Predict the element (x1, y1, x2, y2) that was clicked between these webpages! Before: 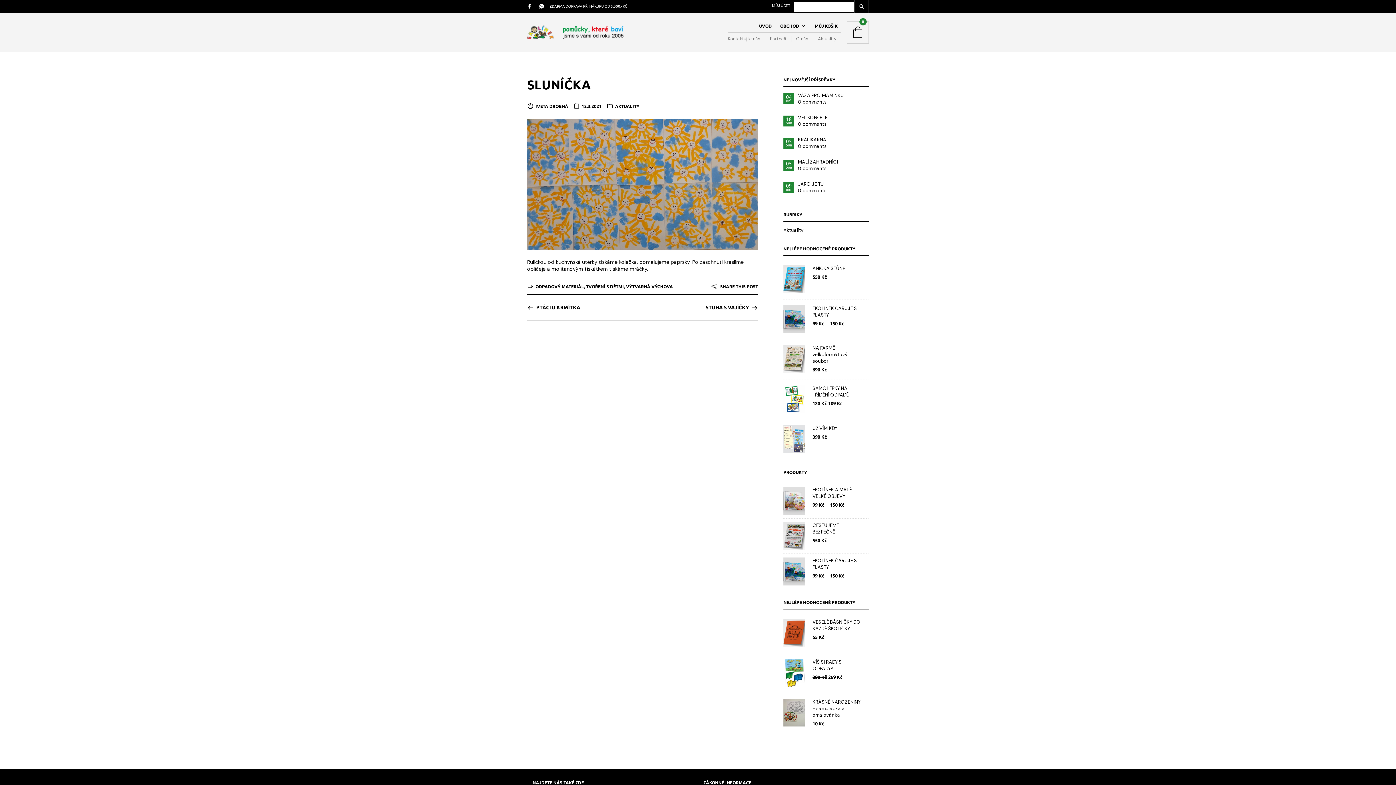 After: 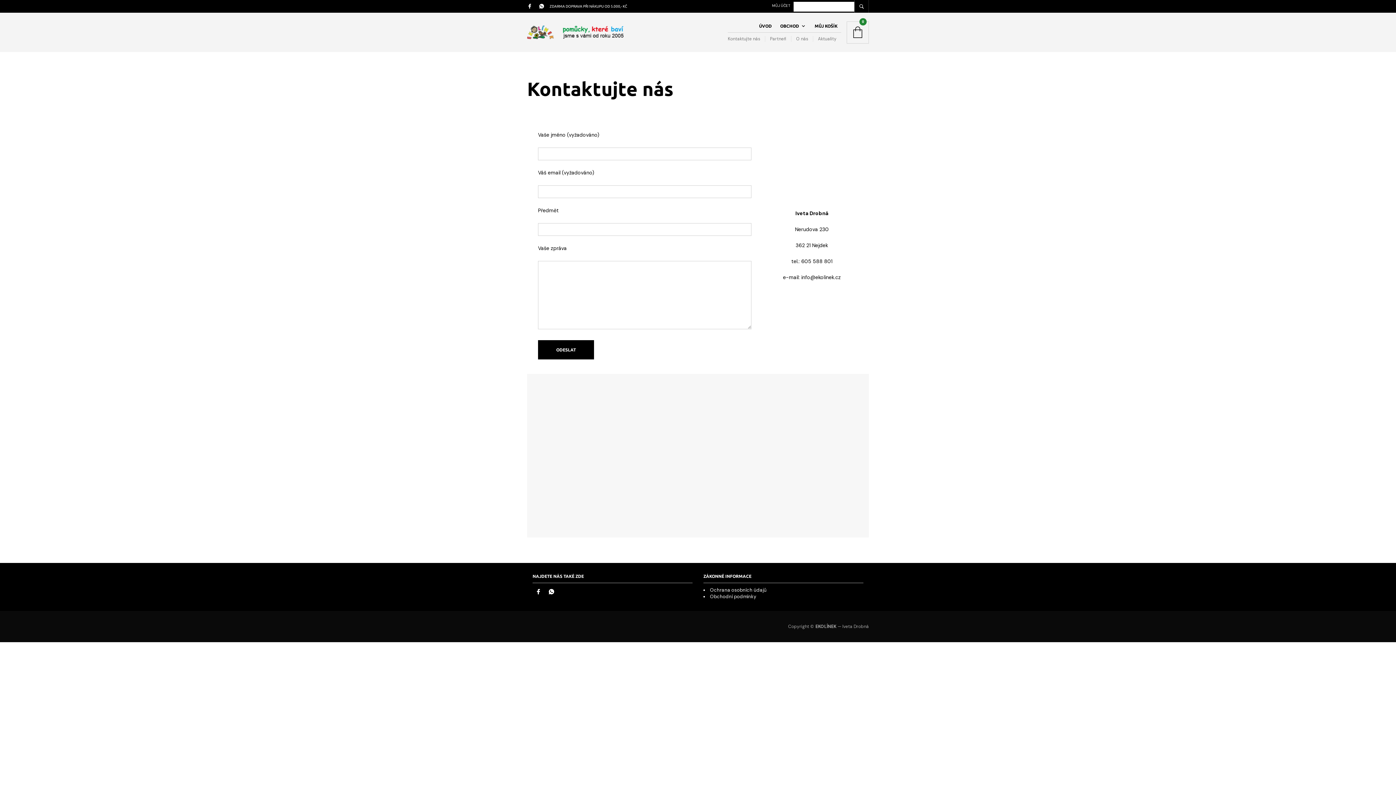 Action: label: Kontaktujte nás bbox: (728, 36, 765, 41)